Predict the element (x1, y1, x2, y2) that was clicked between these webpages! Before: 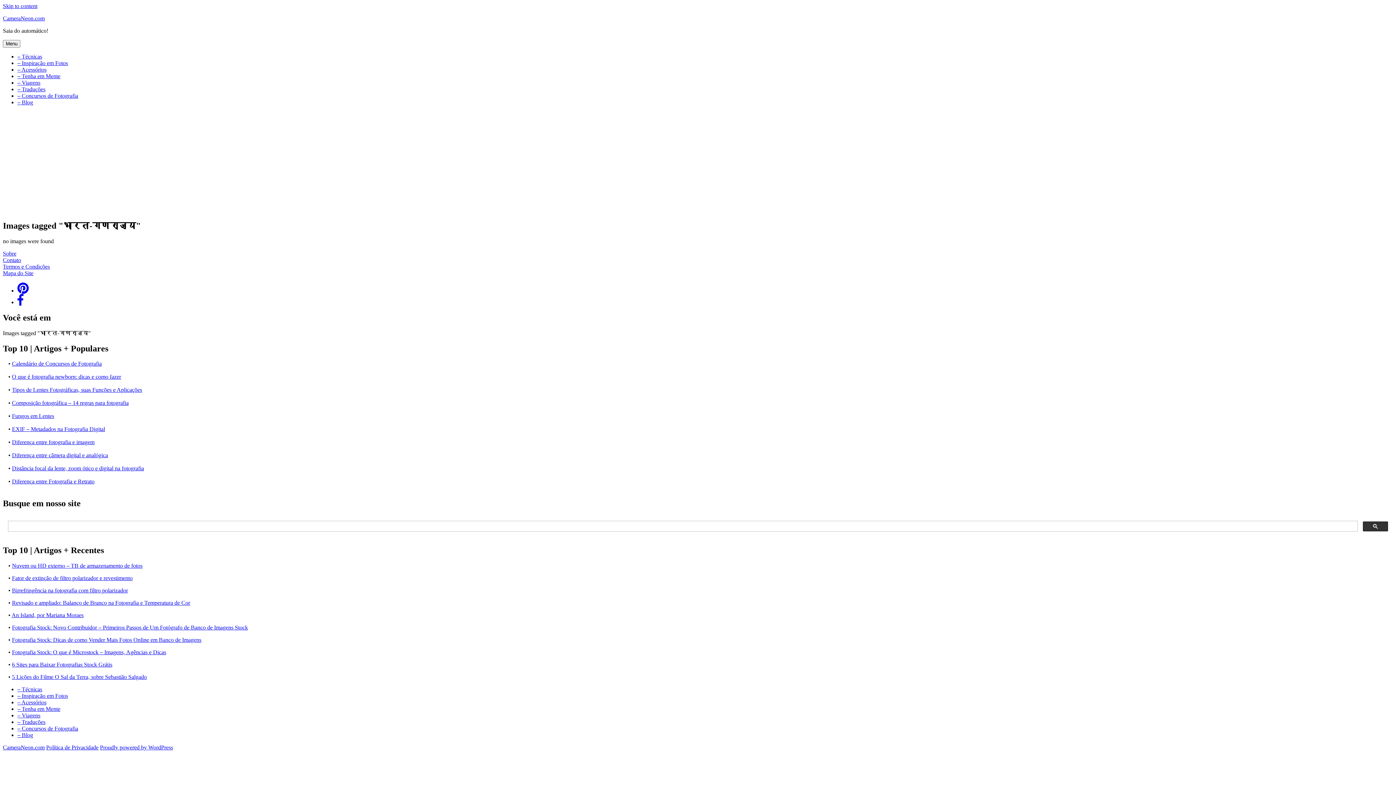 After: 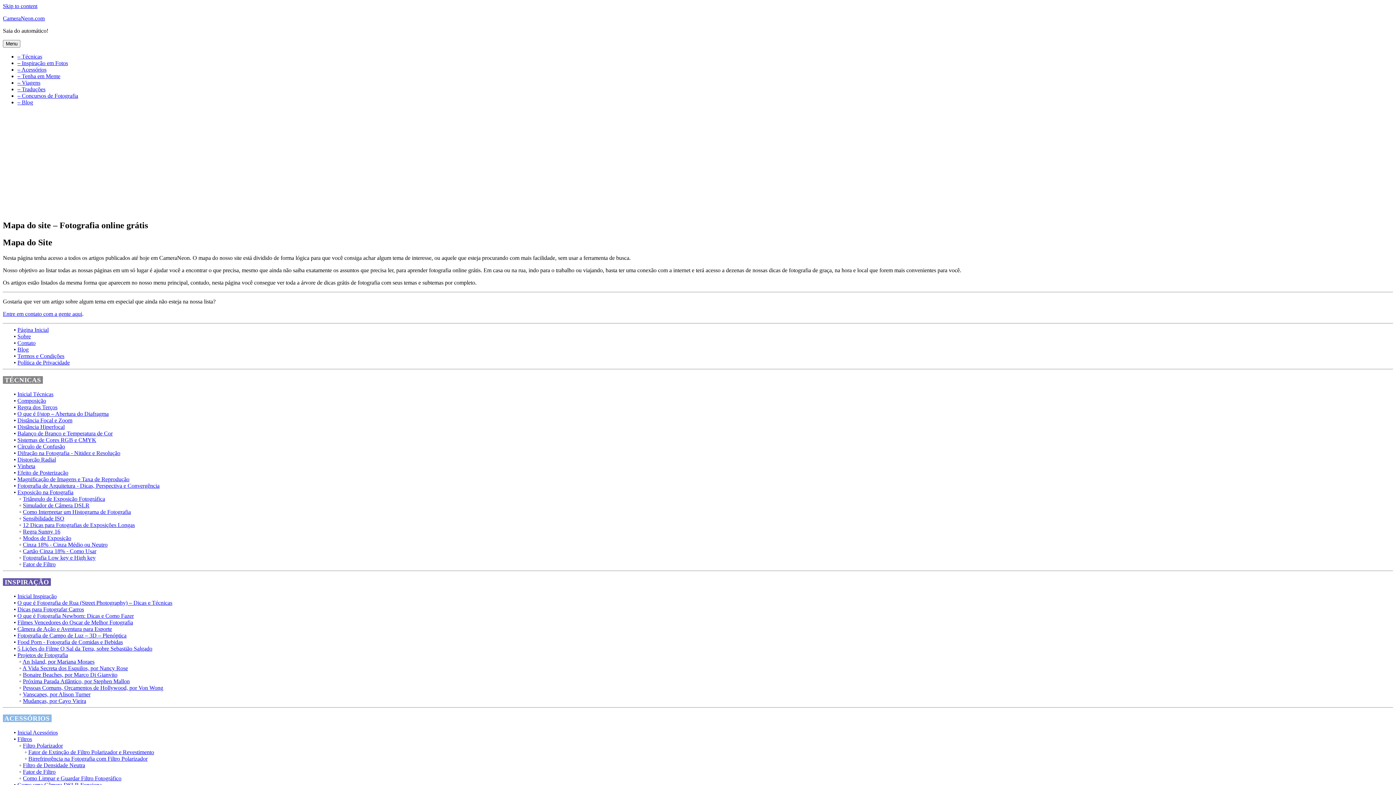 Action: label: Mapa do Site bbox: (2, 270, 33, 276)